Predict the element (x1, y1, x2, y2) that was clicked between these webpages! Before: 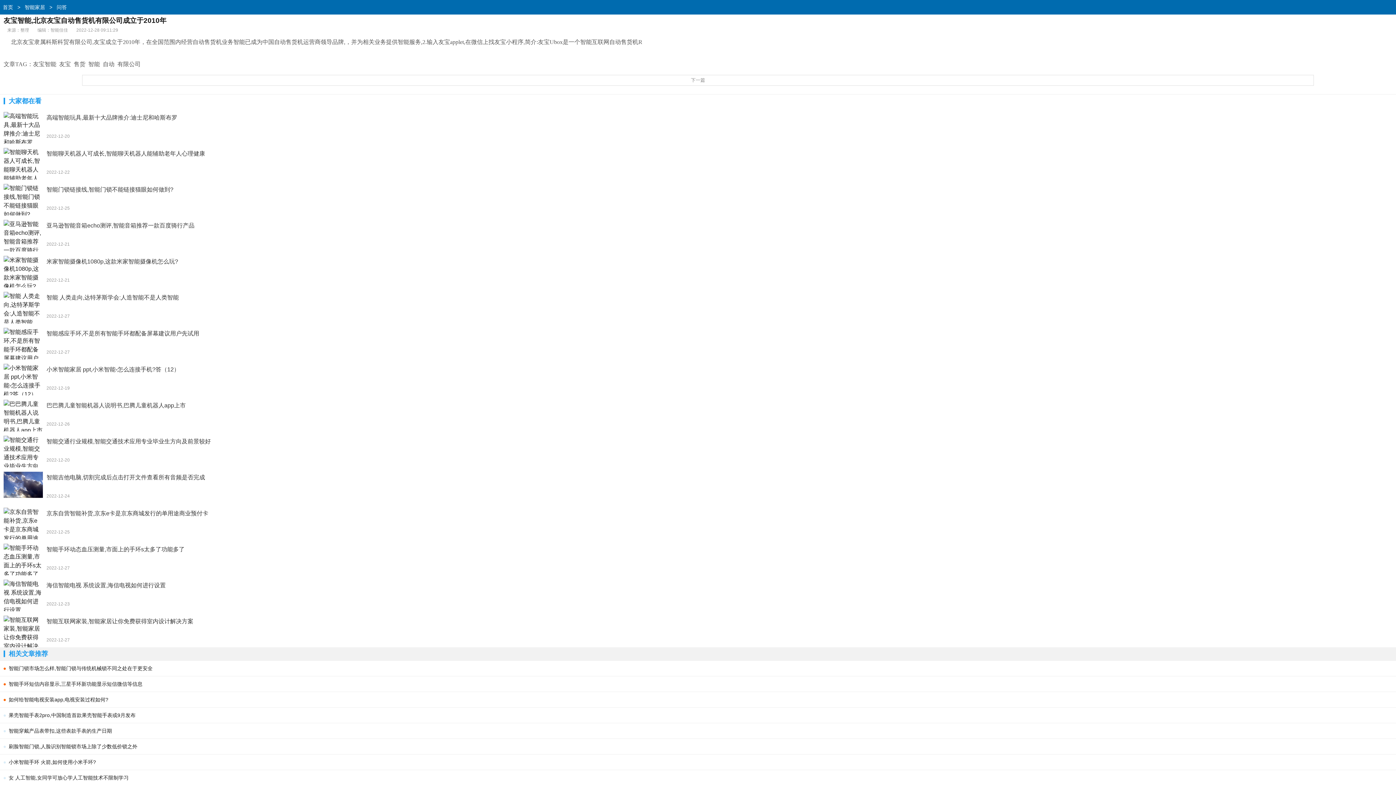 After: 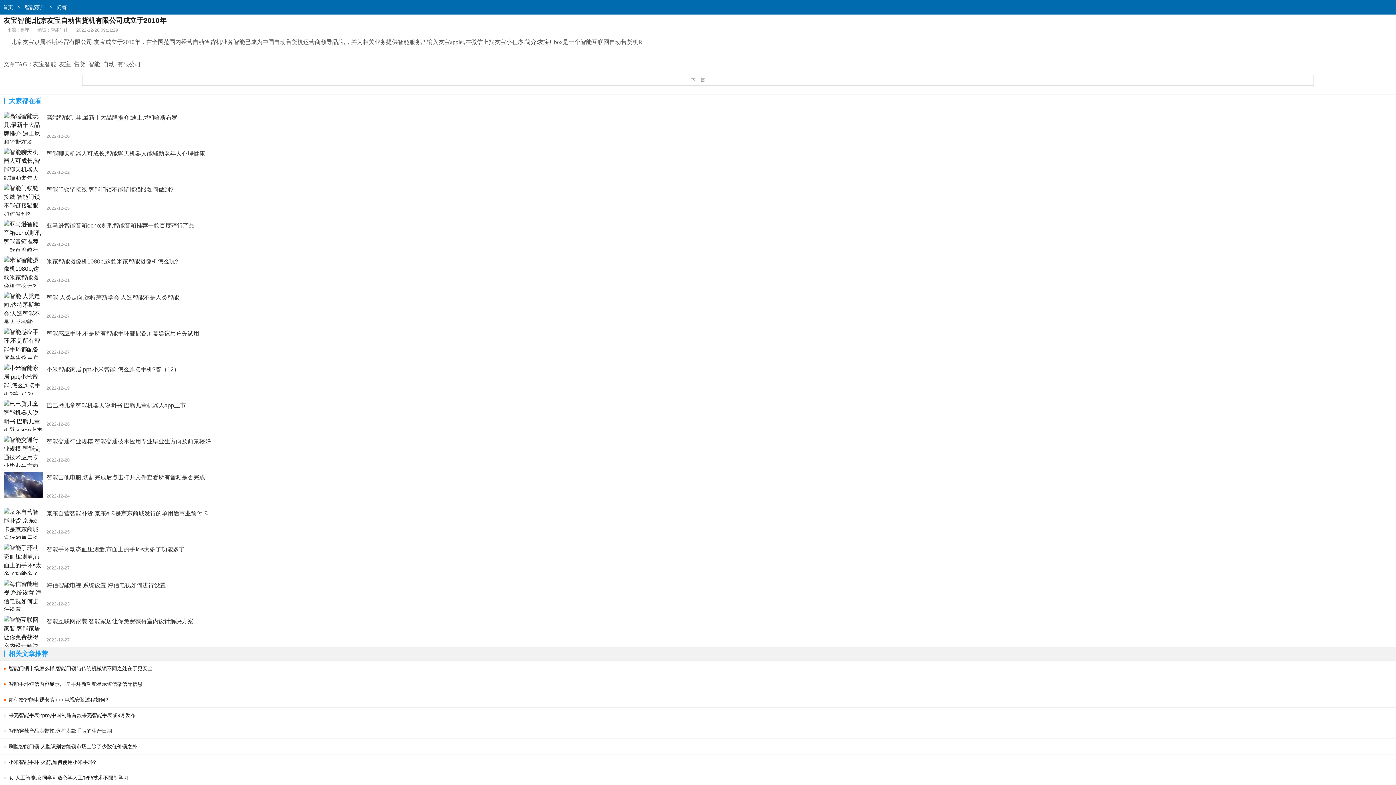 Action: label: 中国 bbox: (262, 38, 274, 45)